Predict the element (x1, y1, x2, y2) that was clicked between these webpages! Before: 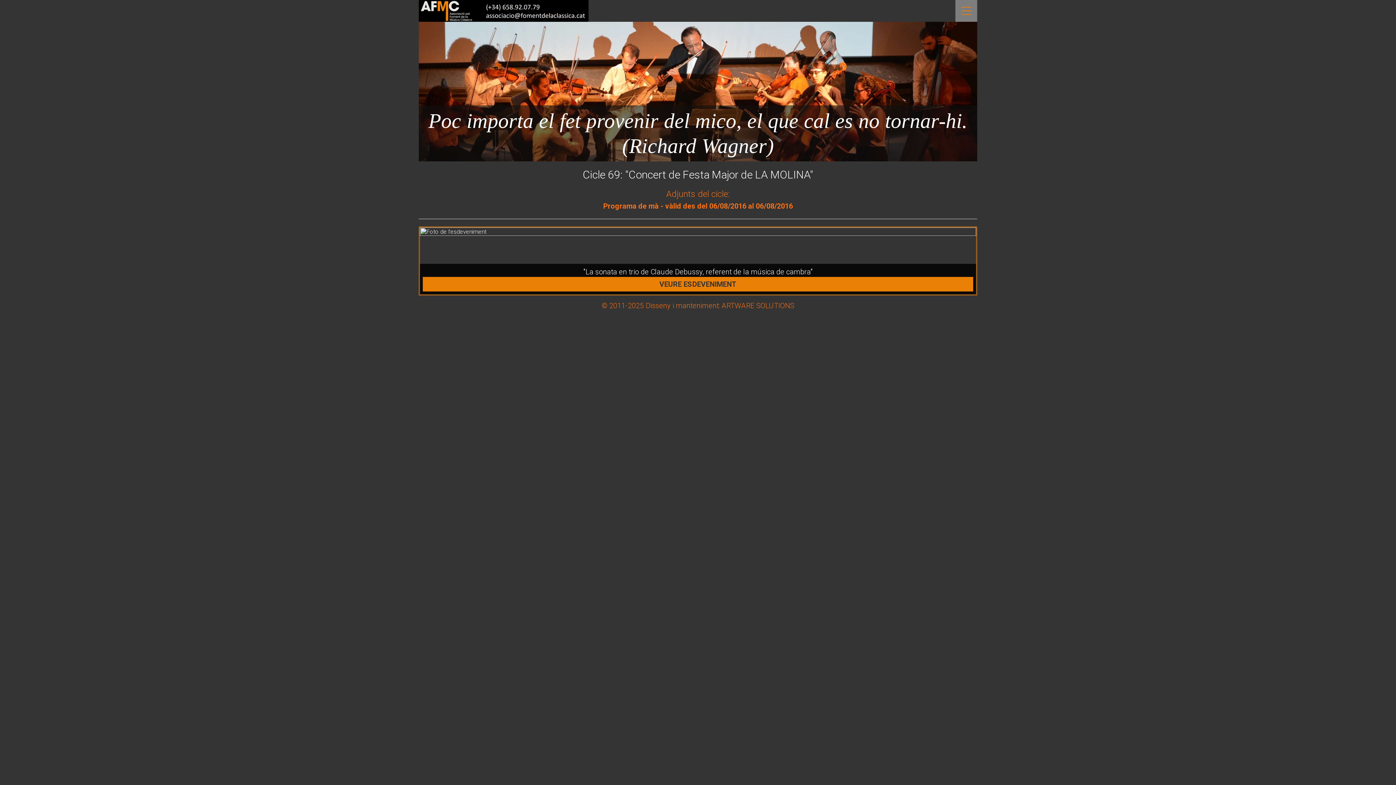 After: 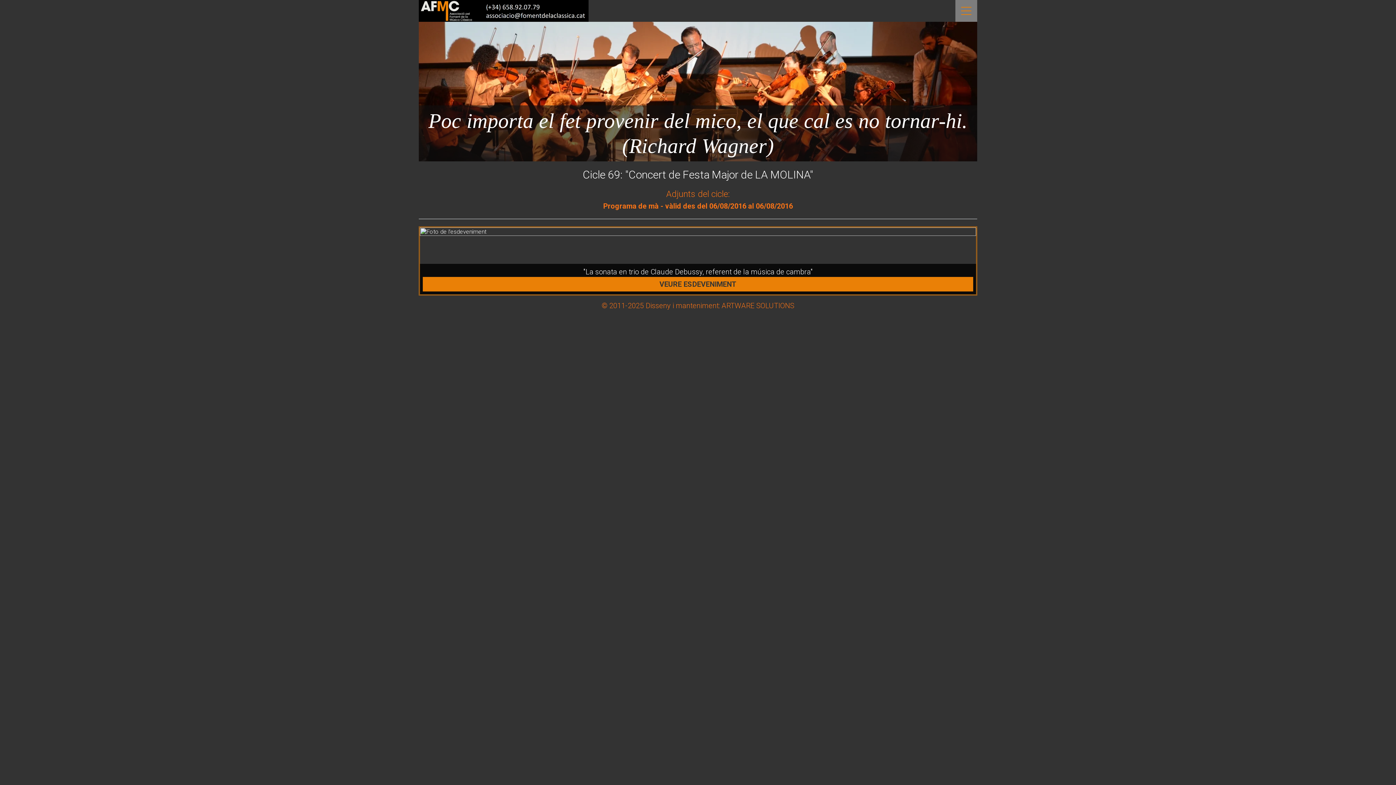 Action: bbox: (600, 198, 796, 213) label: Programa de mà - vàlid des del 06/08/2016 al 06/08/2016